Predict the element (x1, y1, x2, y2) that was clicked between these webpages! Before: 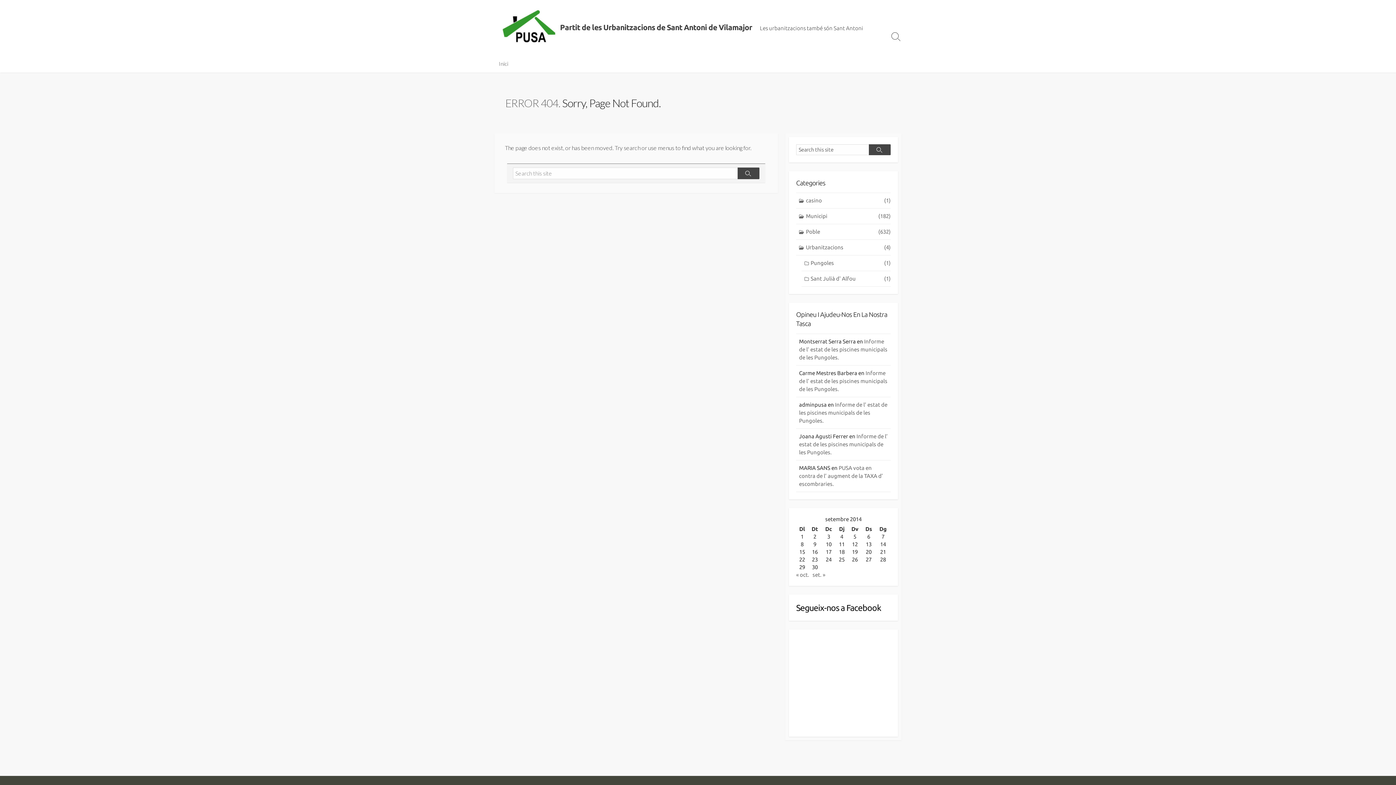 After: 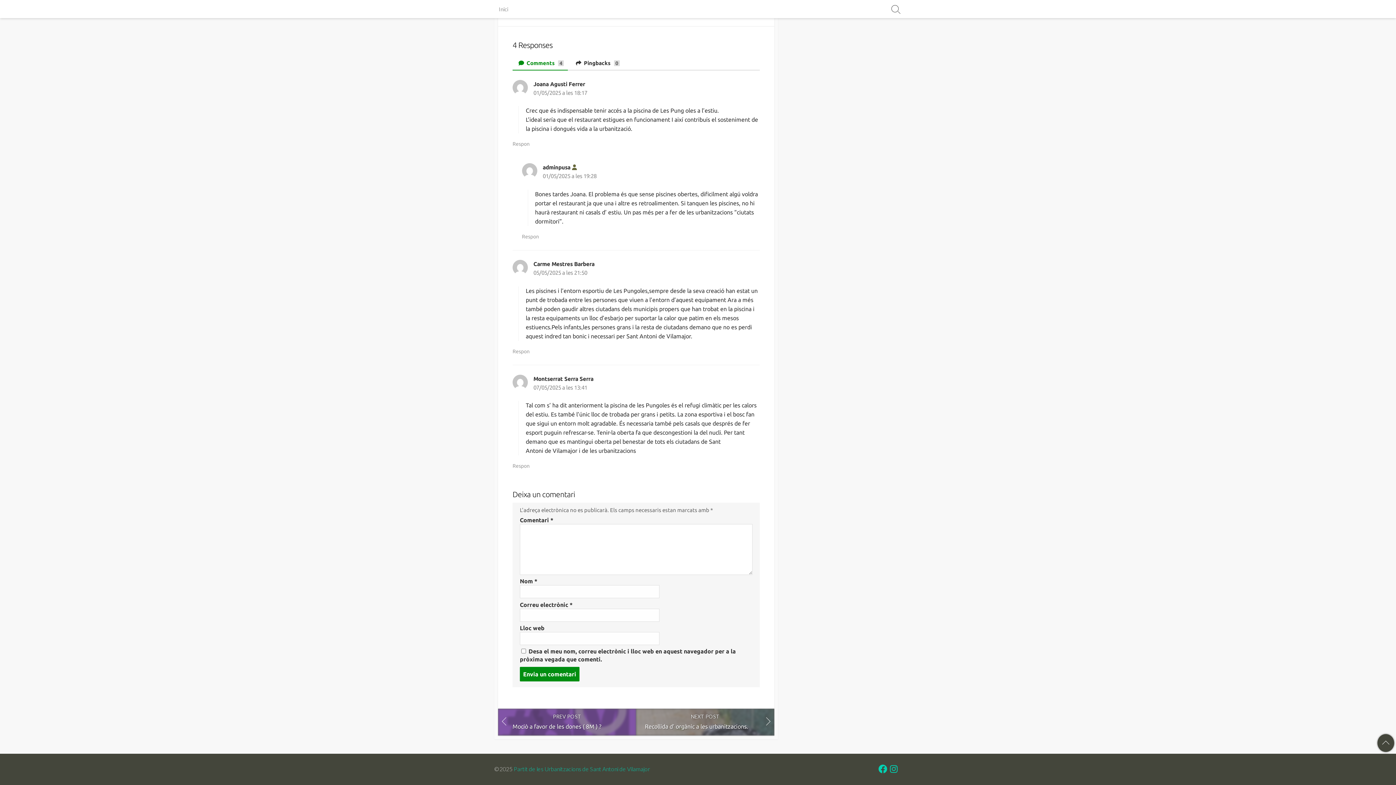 Action: label: Informe de l’ estat de les piscines municipals de les Pungoles. bbox: (799, 370, 887, 392)